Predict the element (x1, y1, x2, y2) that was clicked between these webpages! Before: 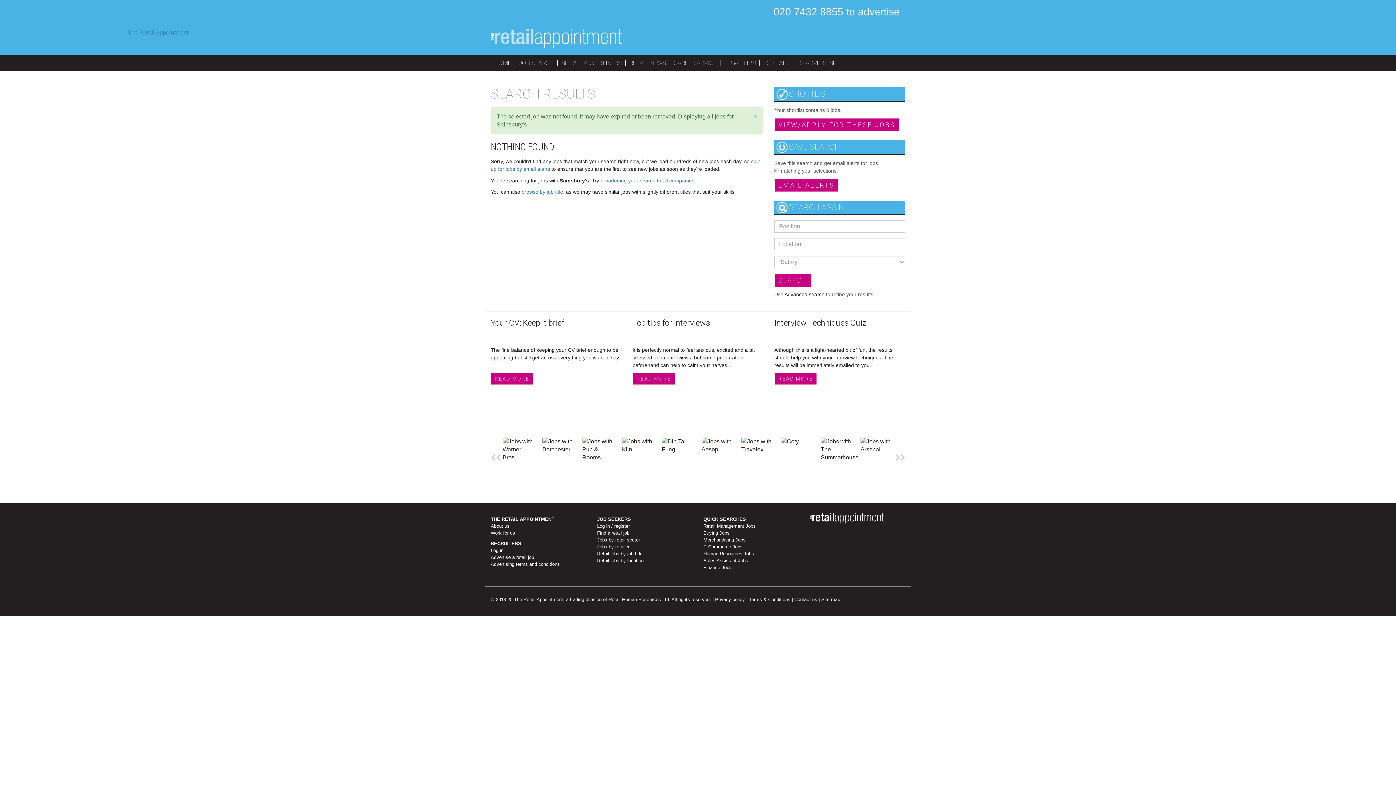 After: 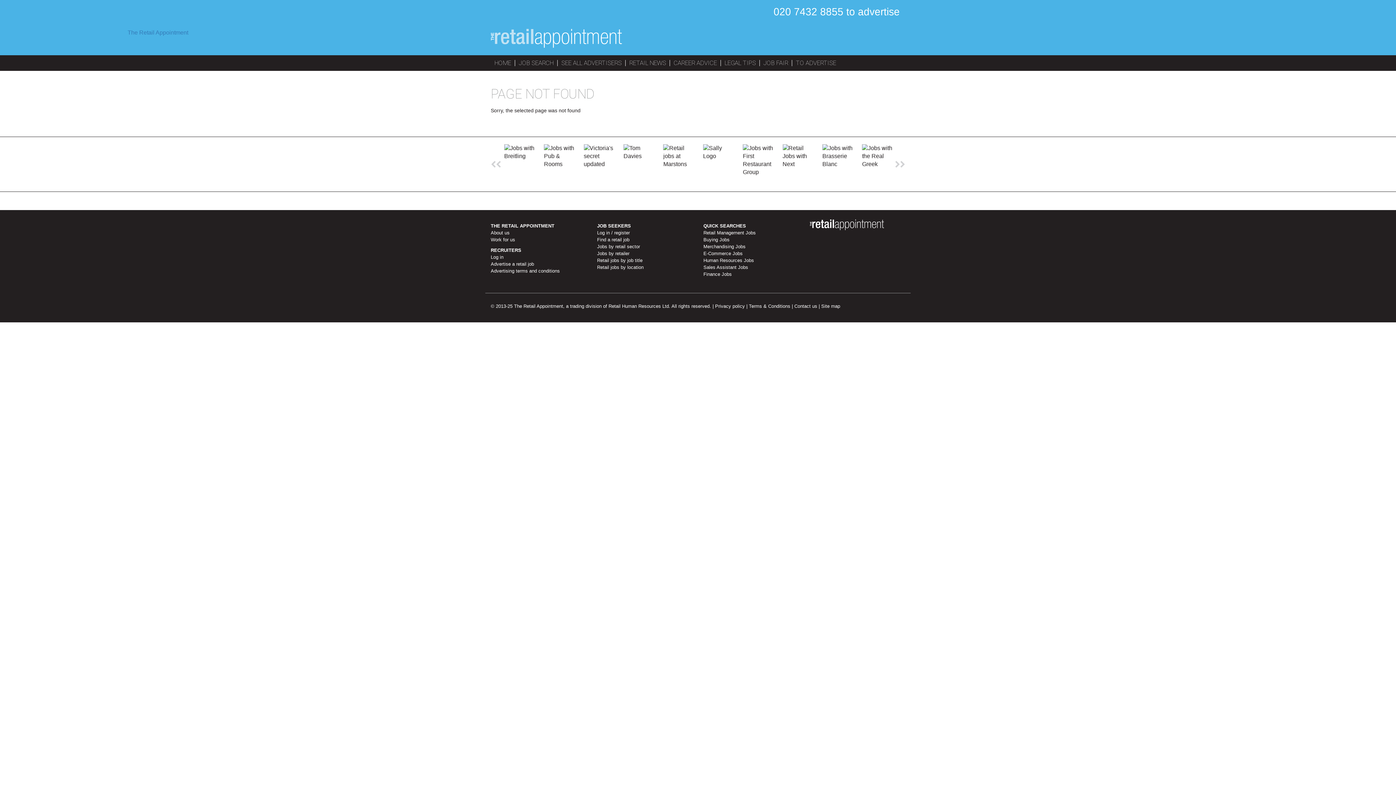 Action: label: READ MORE bbox: (490, 373, 533, 385)